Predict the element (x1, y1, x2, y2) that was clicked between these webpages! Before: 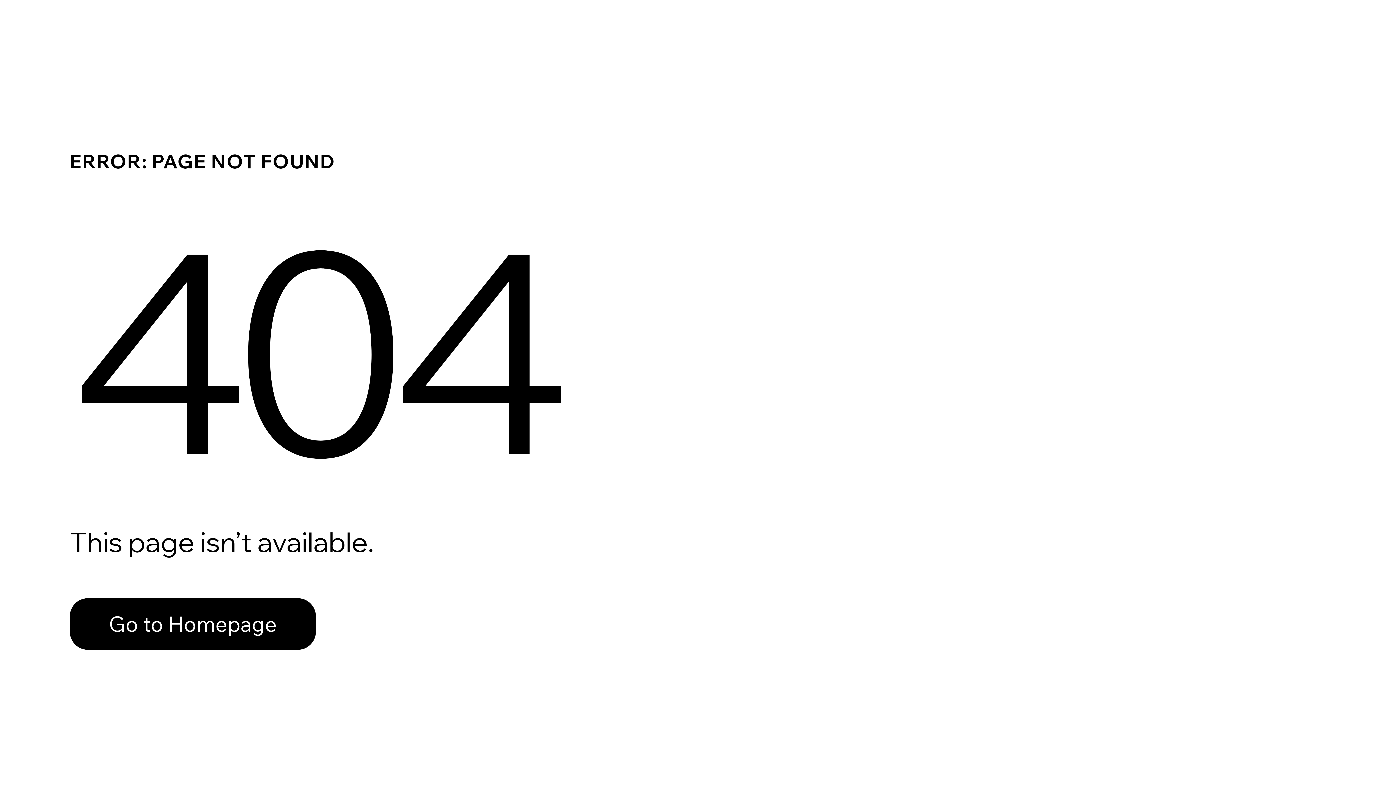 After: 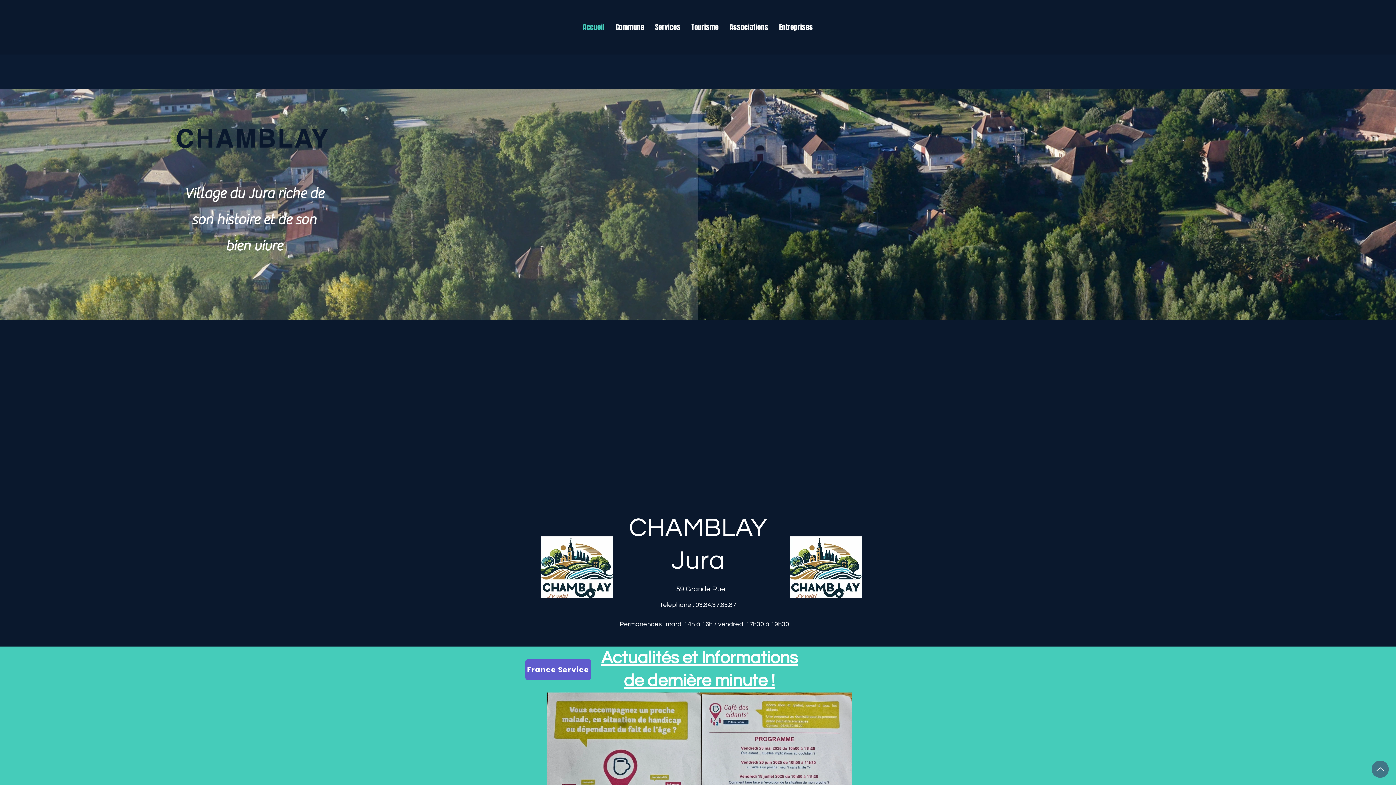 Action: label: Go to Homepage bbox: (69, 582, 768, 659)